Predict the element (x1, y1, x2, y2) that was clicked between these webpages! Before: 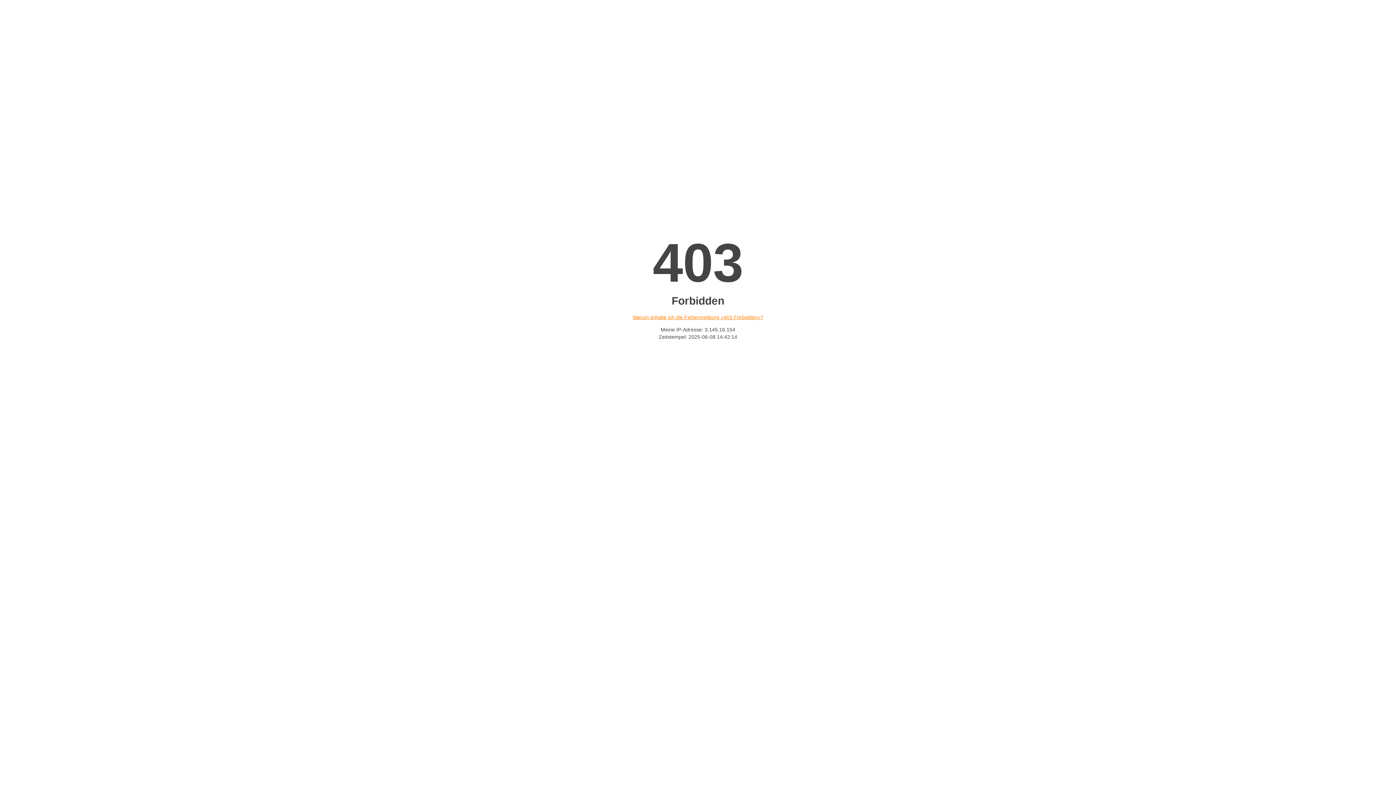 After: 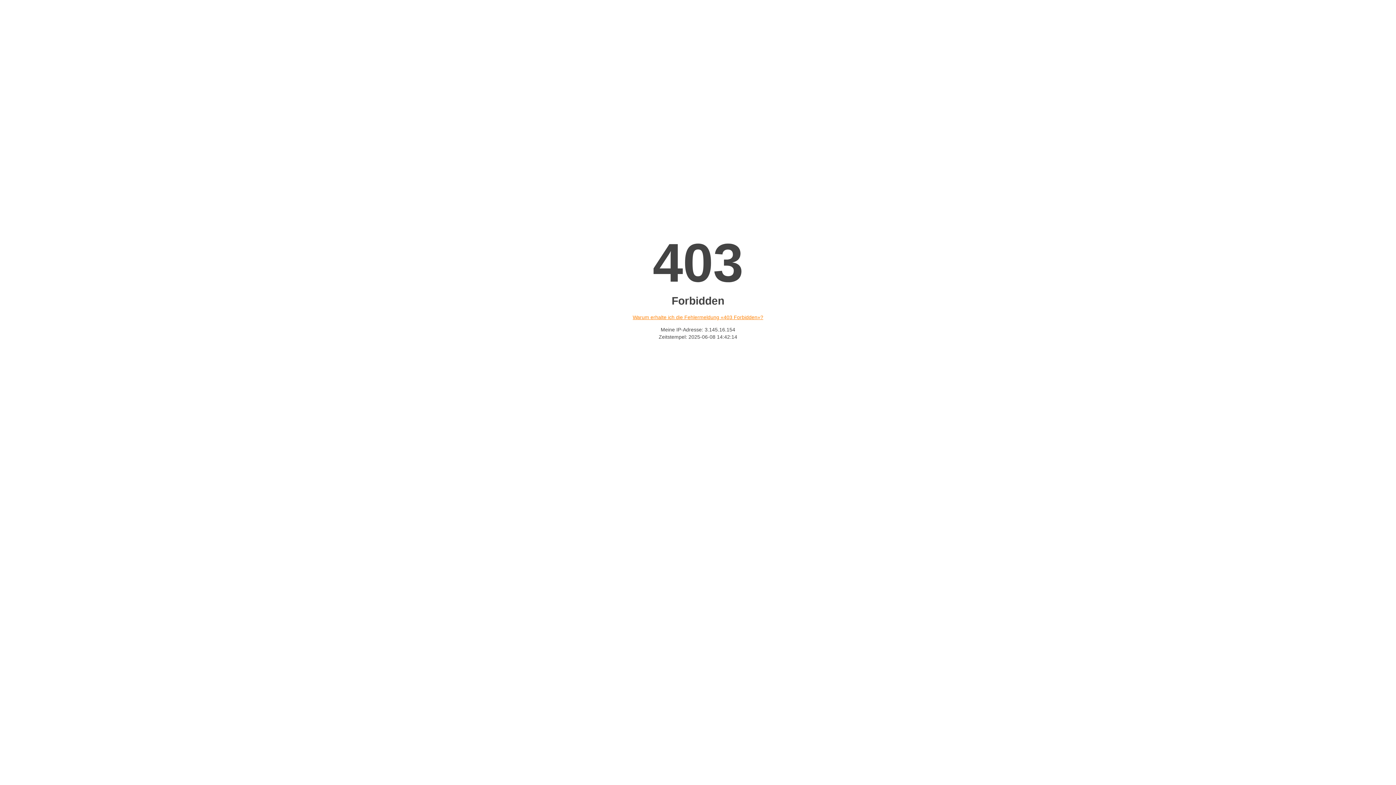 Action: label: Warum erhalte ich die Fehlermeldung «403 Forbidden»? bbox: (632, 314, 763, 320)